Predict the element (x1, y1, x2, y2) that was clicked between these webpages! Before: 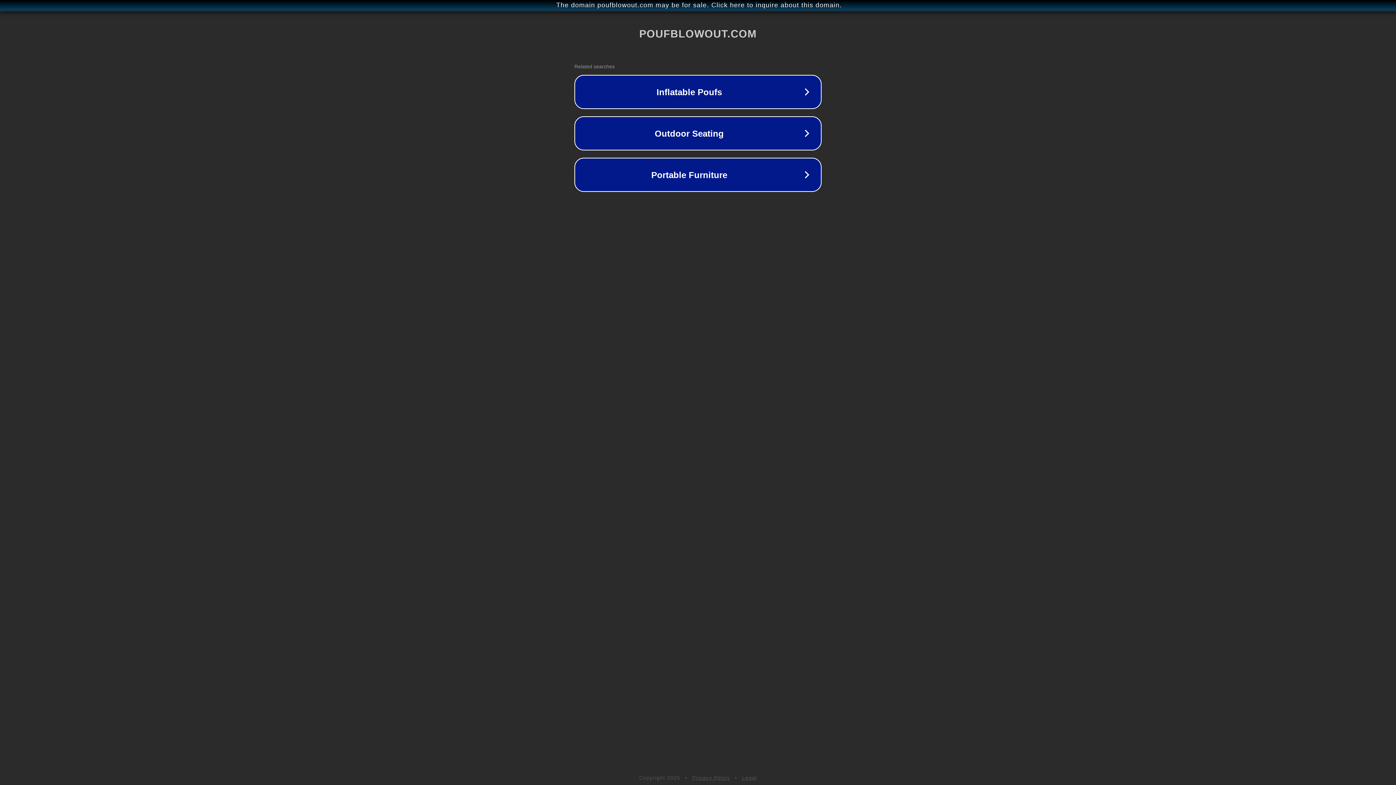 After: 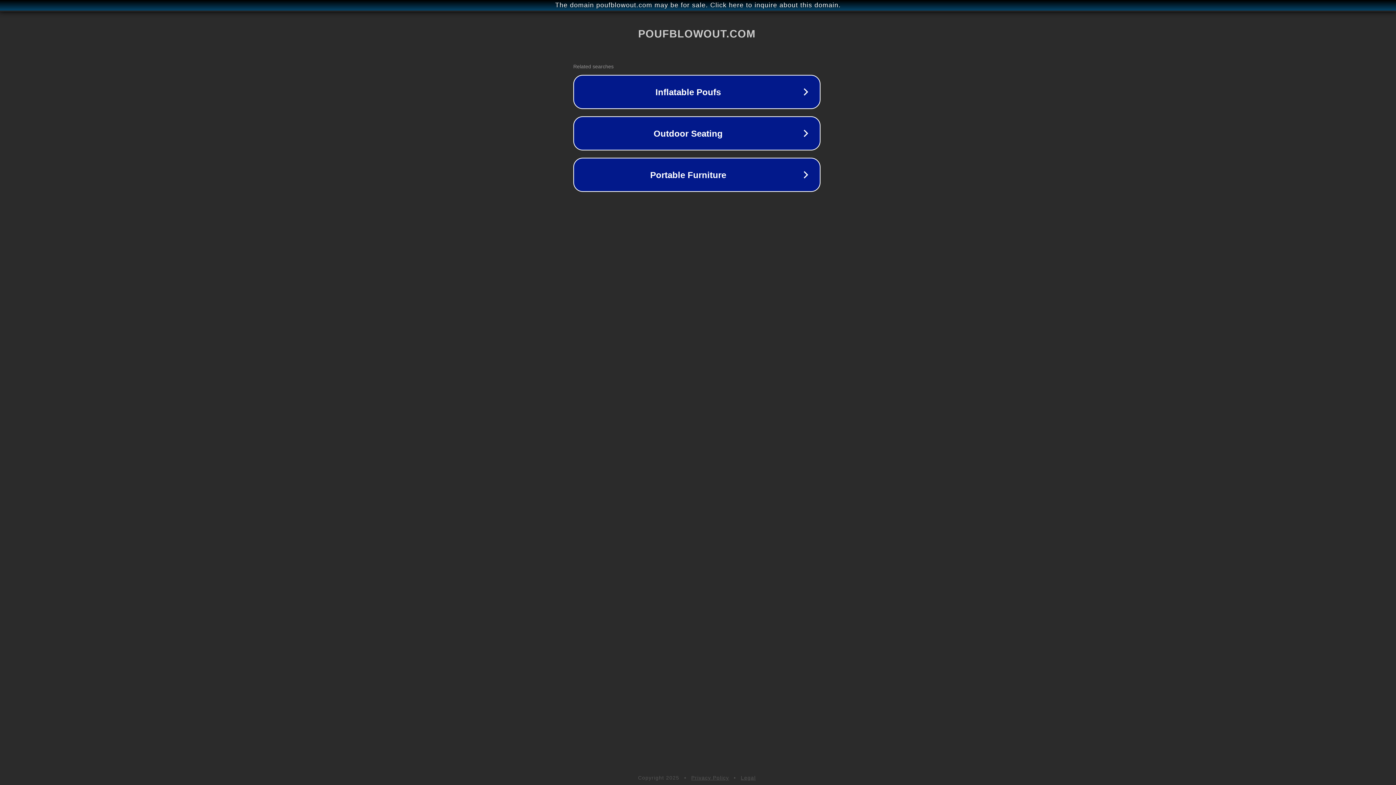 Action: bbox: (1, 1, 1397, 9) label: The domain poufblowout.com may be for sale. Click here to inquire about this domain.